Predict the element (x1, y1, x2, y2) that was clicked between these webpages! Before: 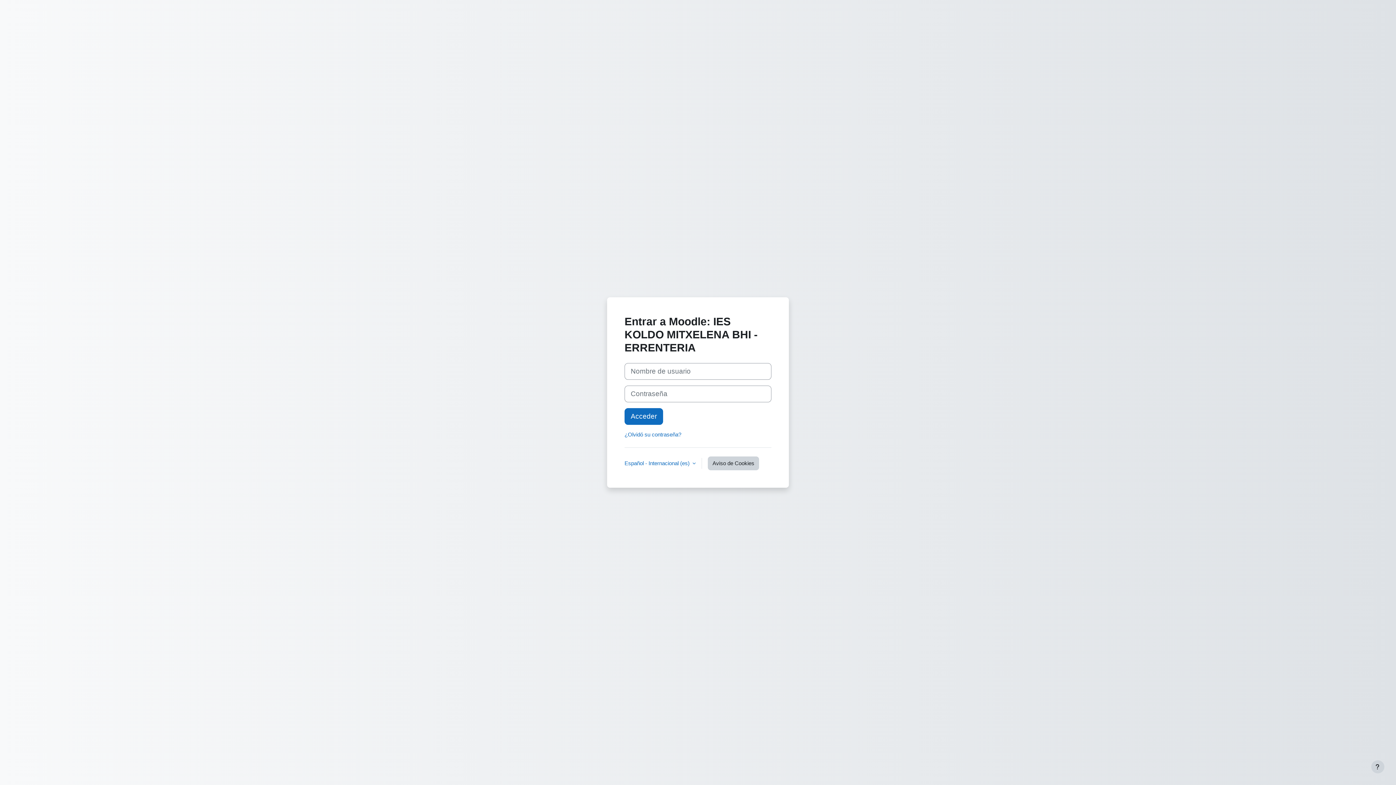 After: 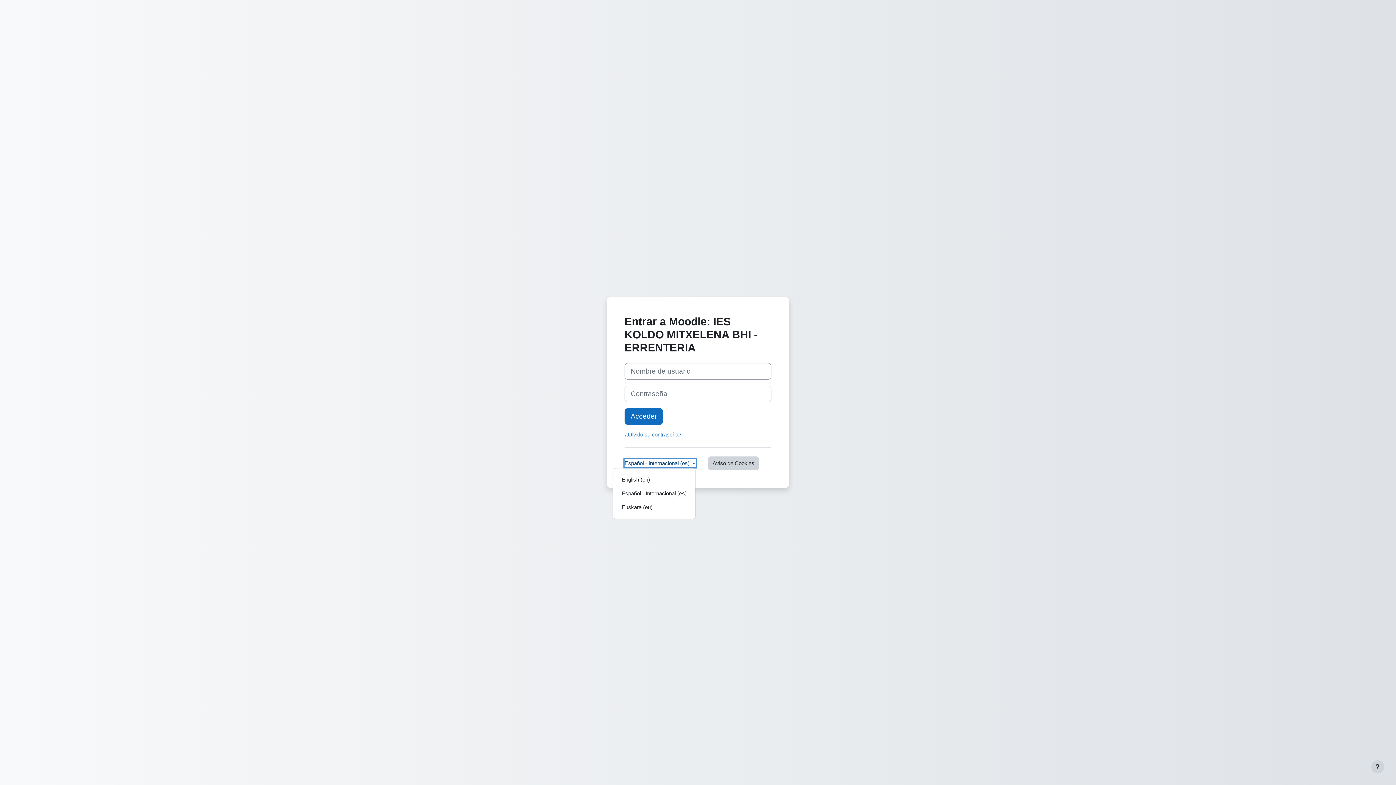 Action: label: Español - Internacional ‎(es)‎ bbox: (624, 459, 696, 467)